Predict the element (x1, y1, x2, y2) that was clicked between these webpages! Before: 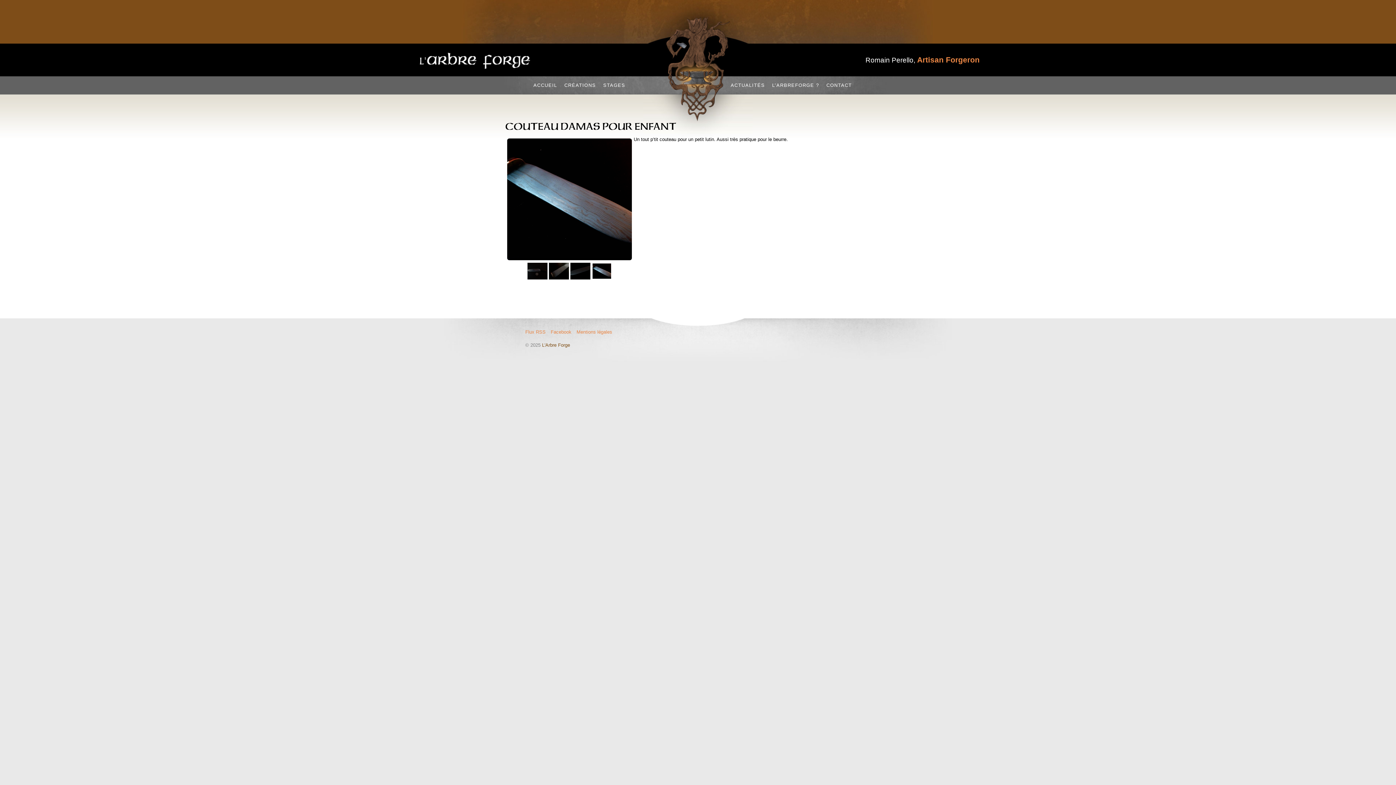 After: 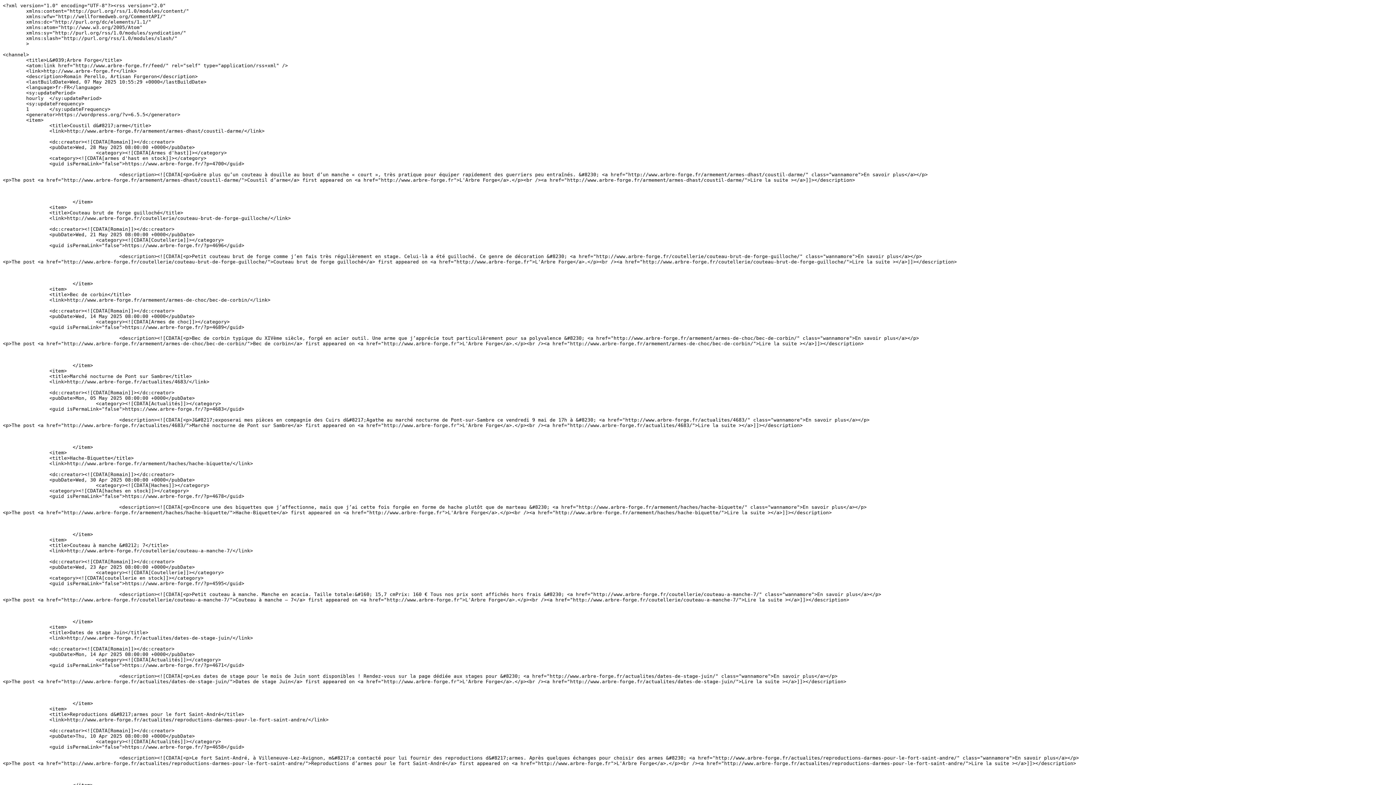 Action: label: Flux RSS bbox: (525, 329, 545, 334)